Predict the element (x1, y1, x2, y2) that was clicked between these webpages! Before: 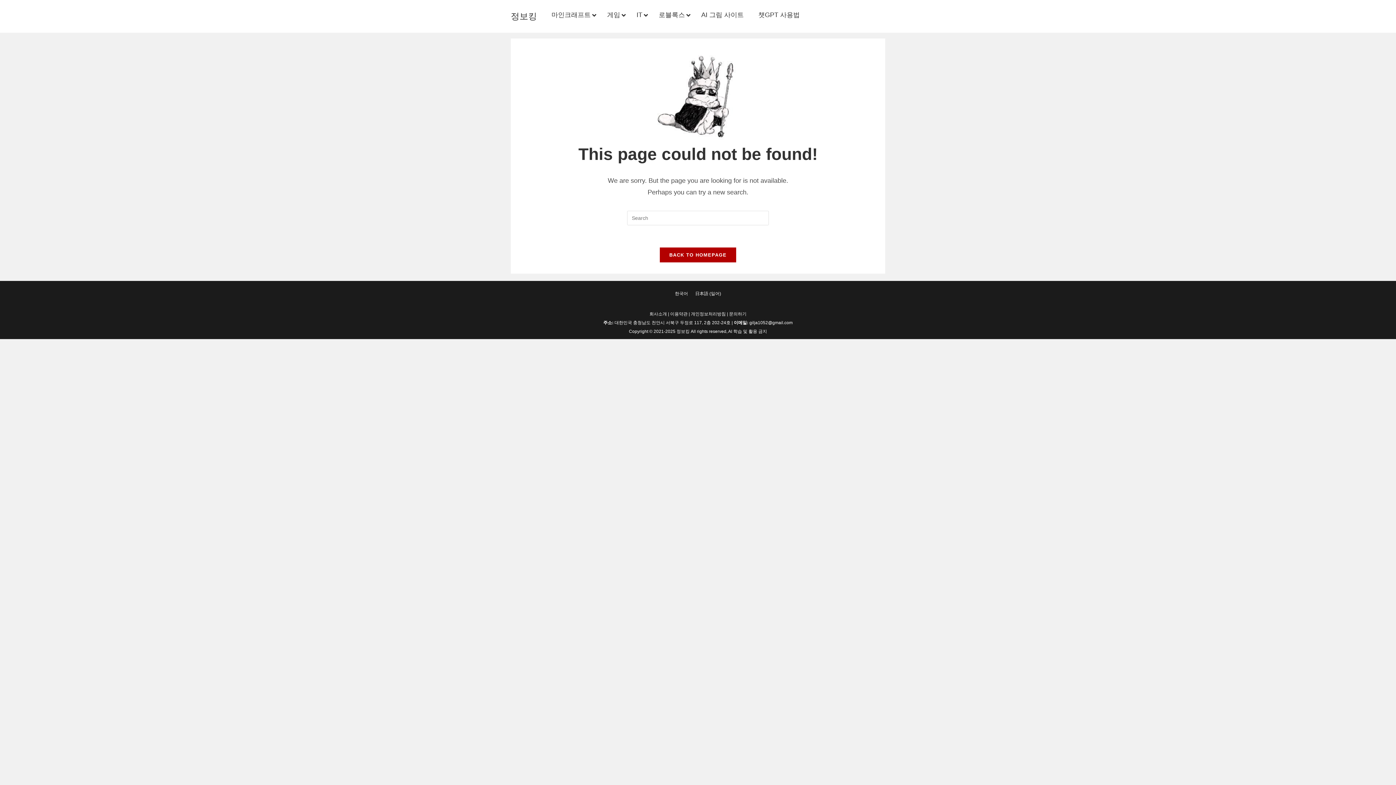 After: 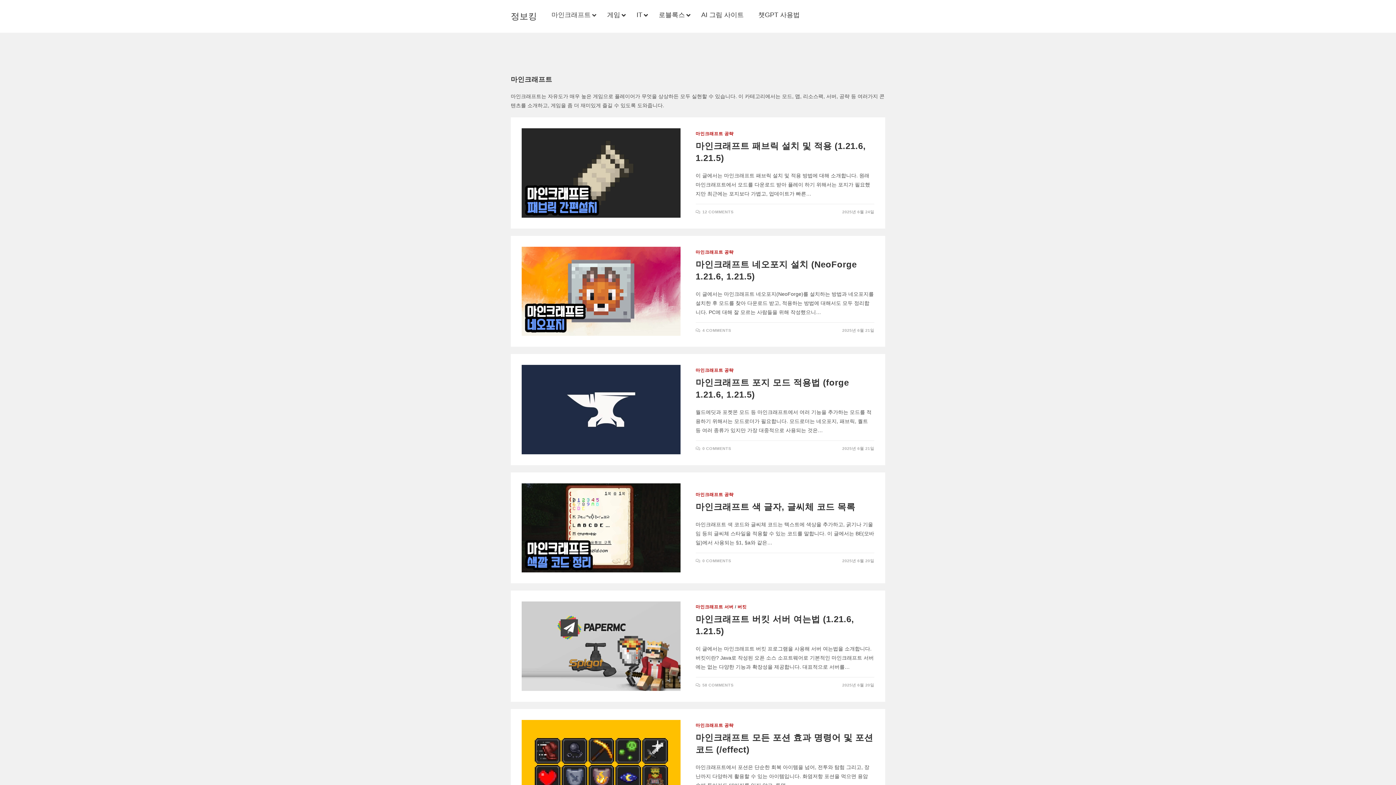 Action: bbox: (544, 5, 600, 24) label: 마인크래프트